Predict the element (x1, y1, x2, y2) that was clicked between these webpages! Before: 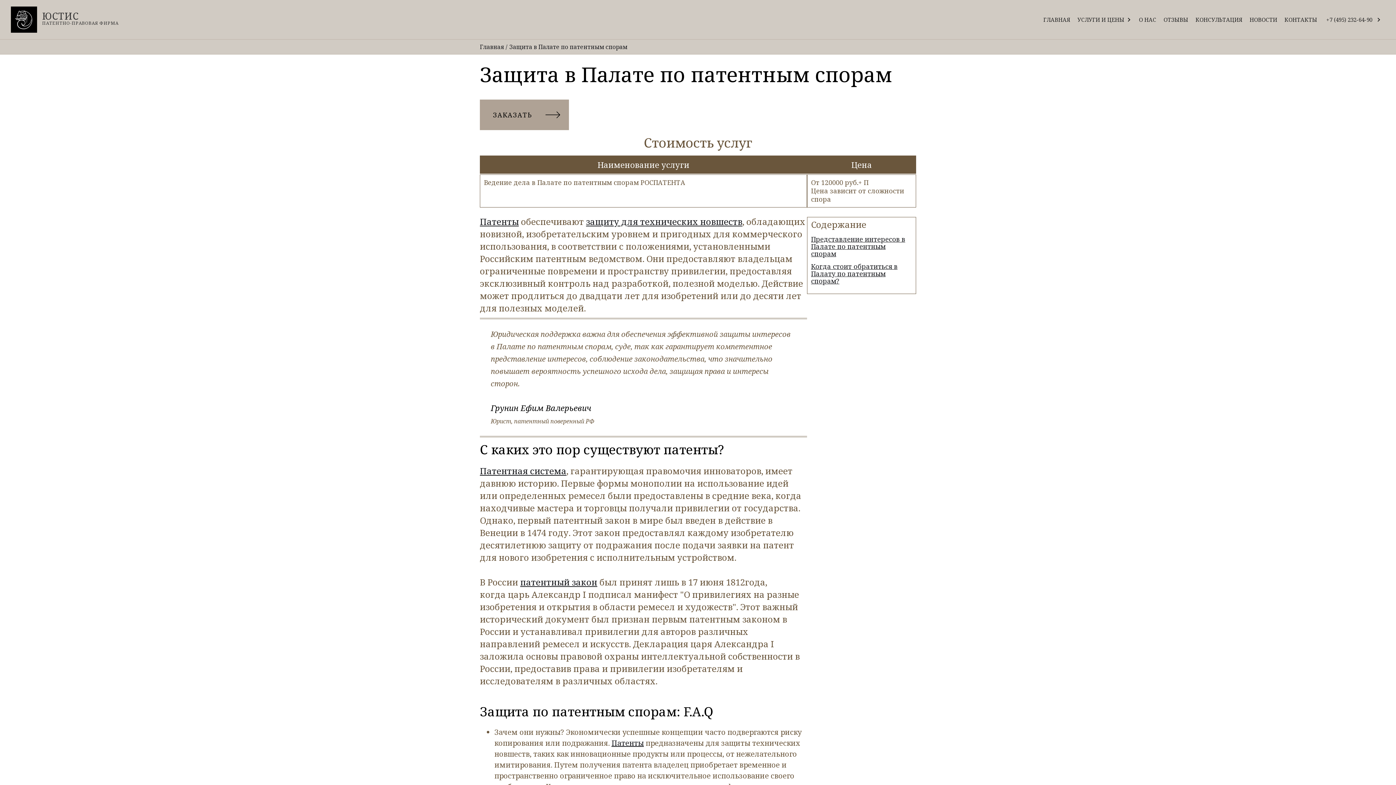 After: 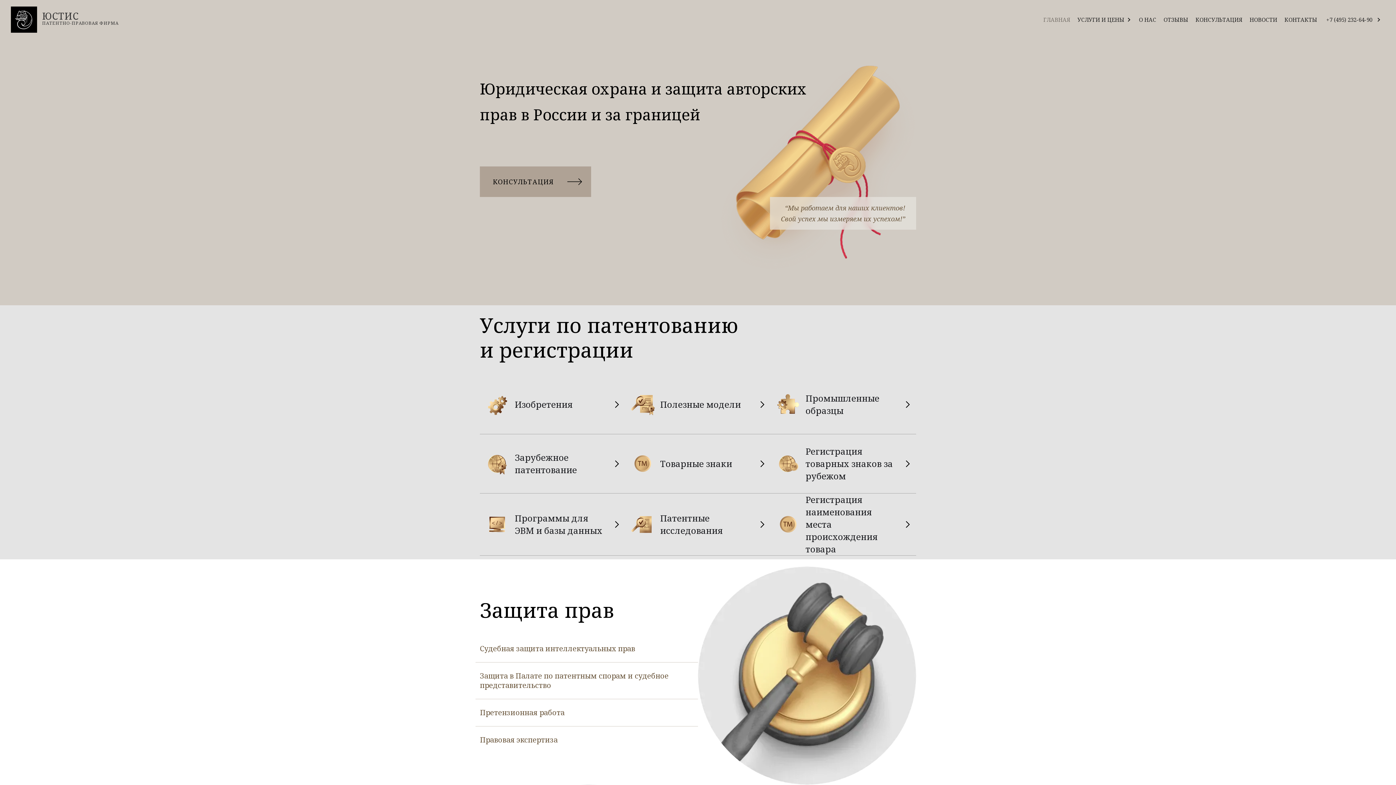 Action: label: Главная bbox: (480, 43, 504, 50)